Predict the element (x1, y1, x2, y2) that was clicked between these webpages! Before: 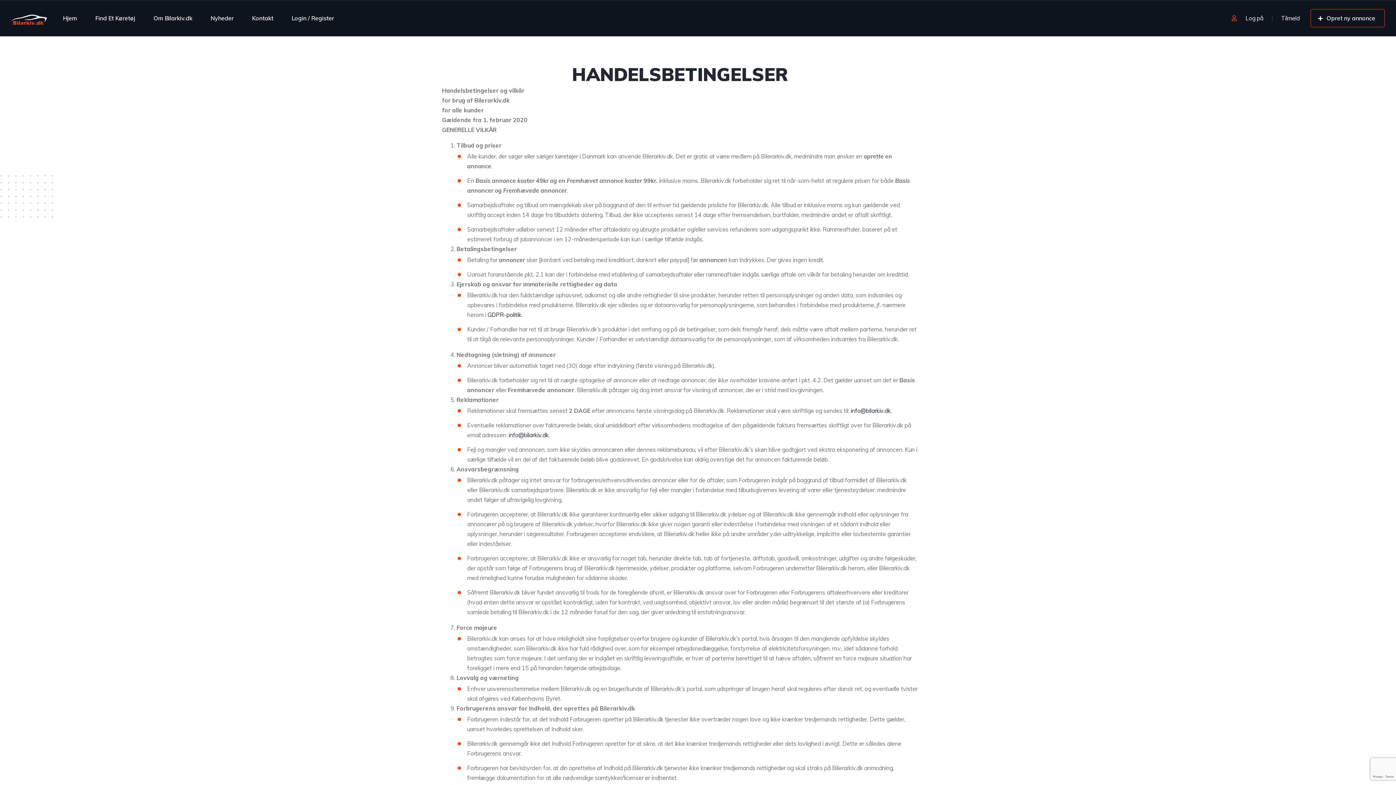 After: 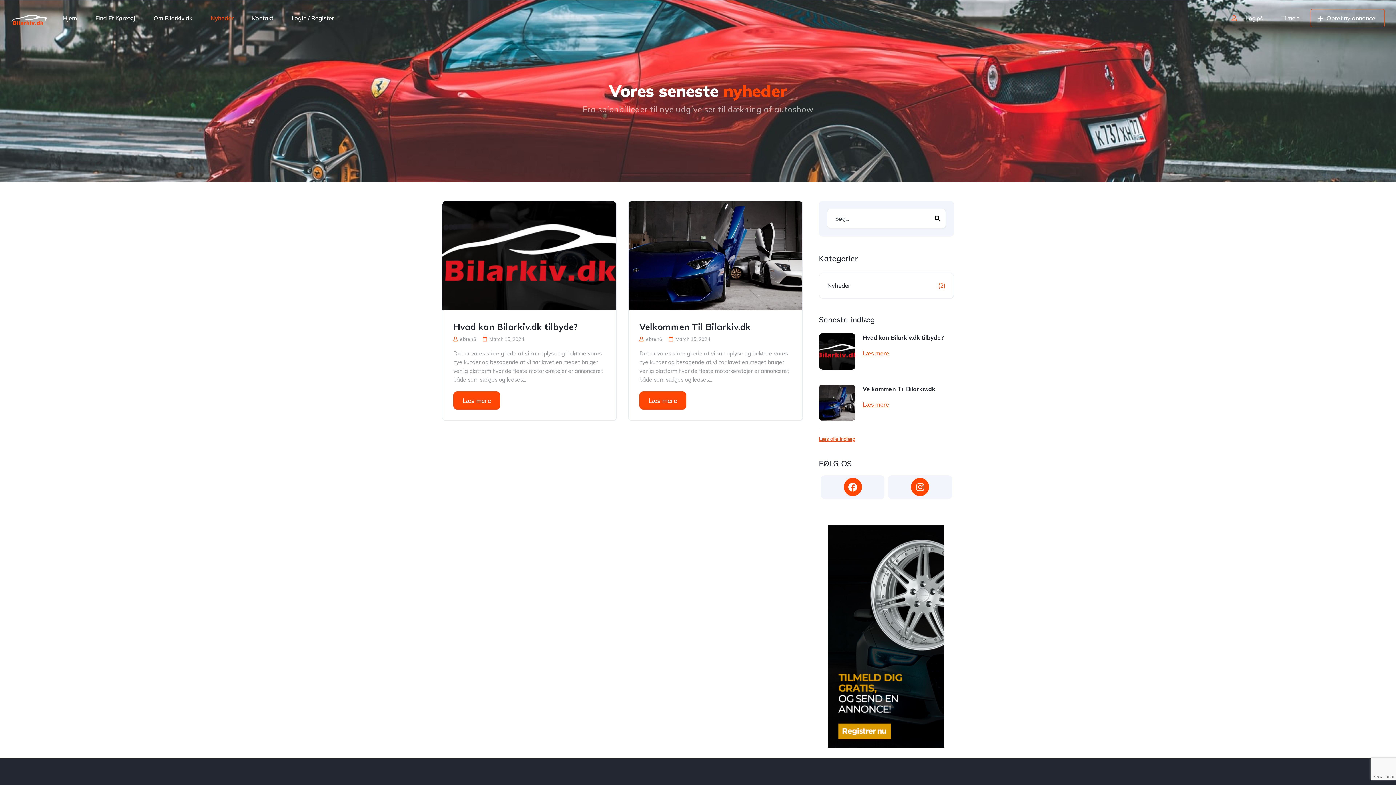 Action: bbox: (210, 5, 233, 30) label: Nyheder